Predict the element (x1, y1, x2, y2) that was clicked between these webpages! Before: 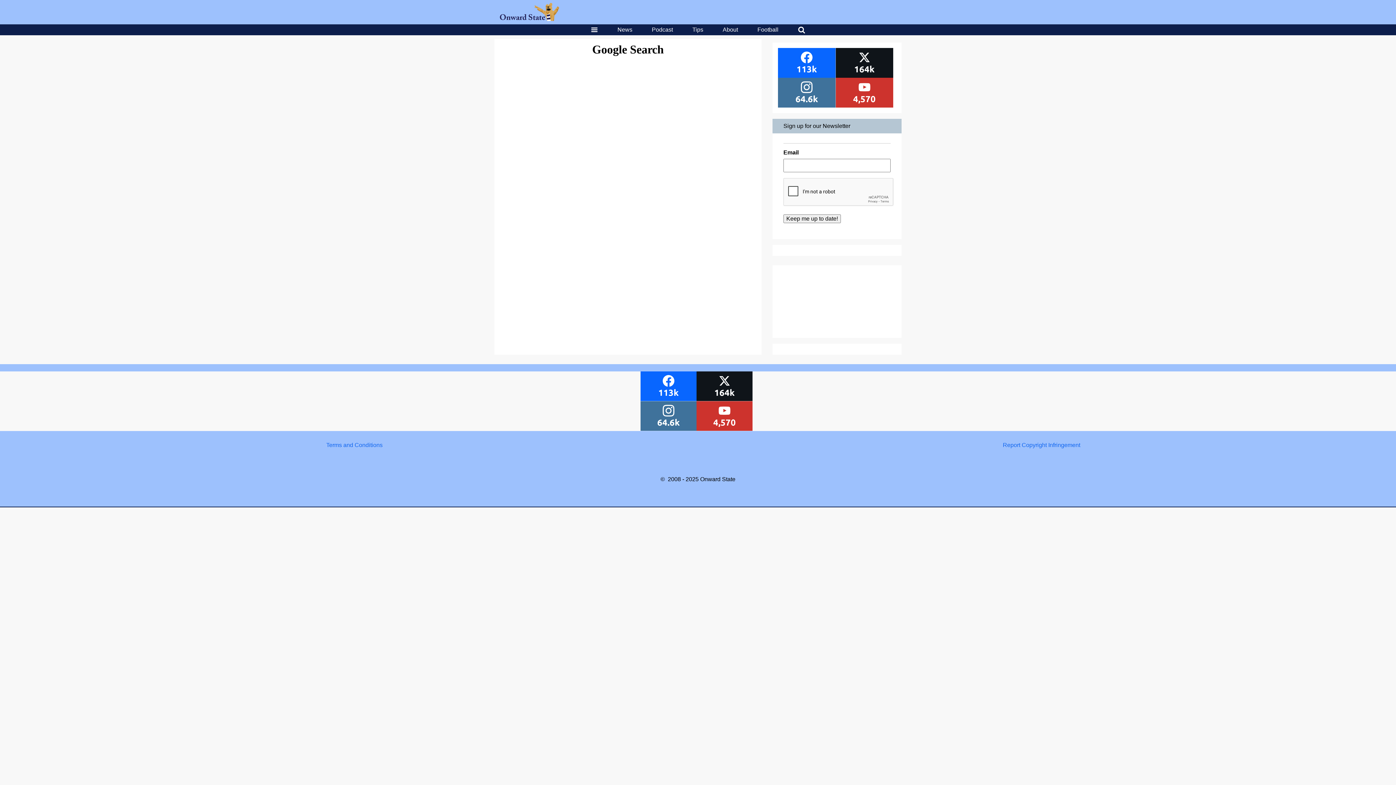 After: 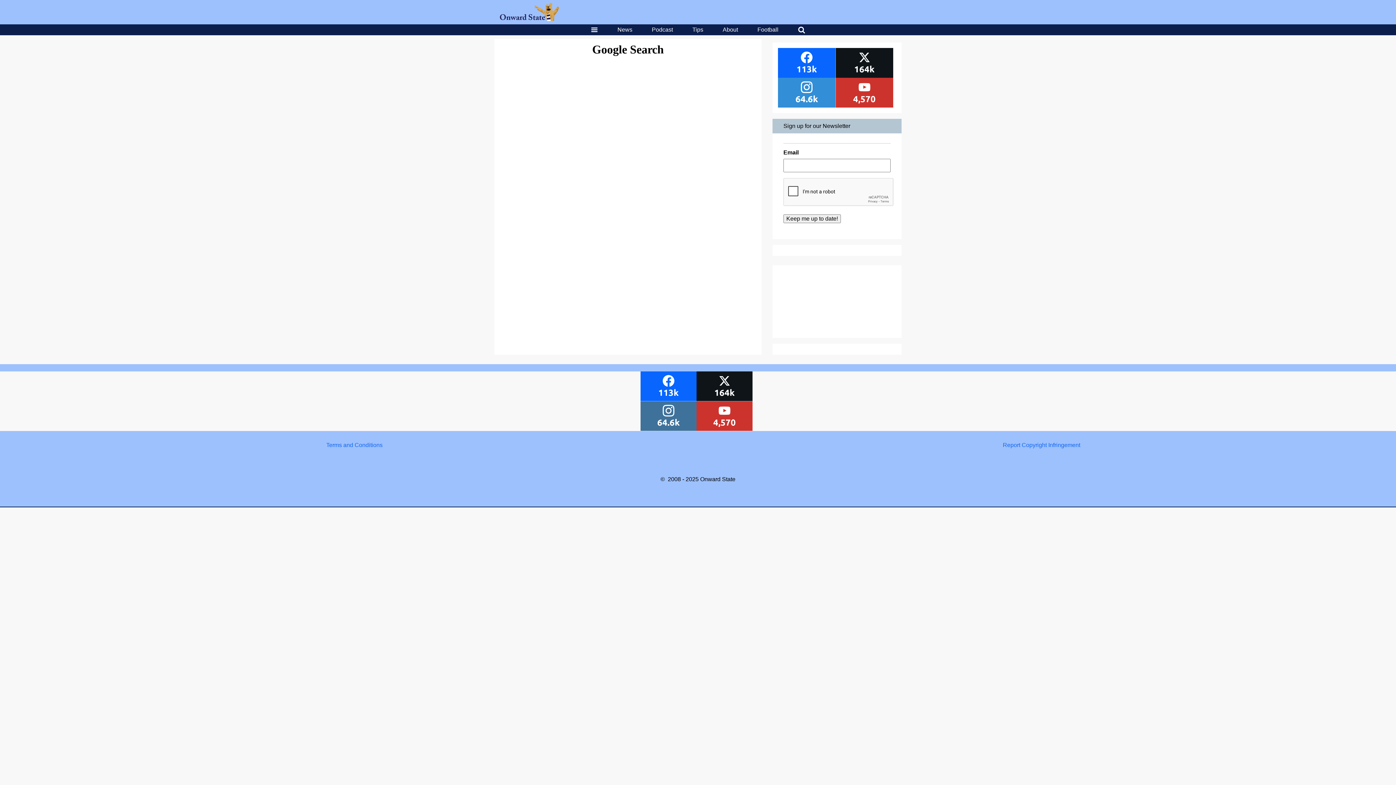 Action: bbox: (778, 77, 835, 107)